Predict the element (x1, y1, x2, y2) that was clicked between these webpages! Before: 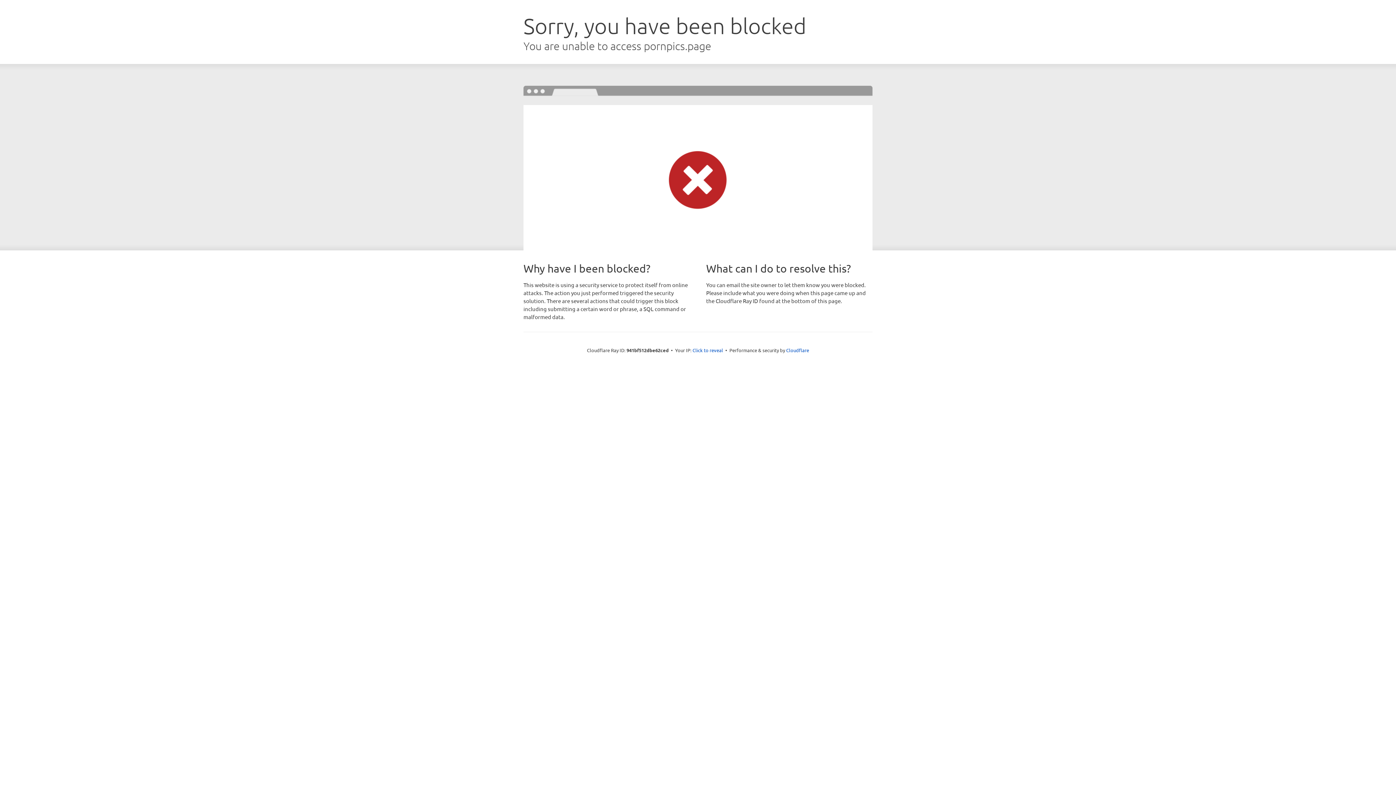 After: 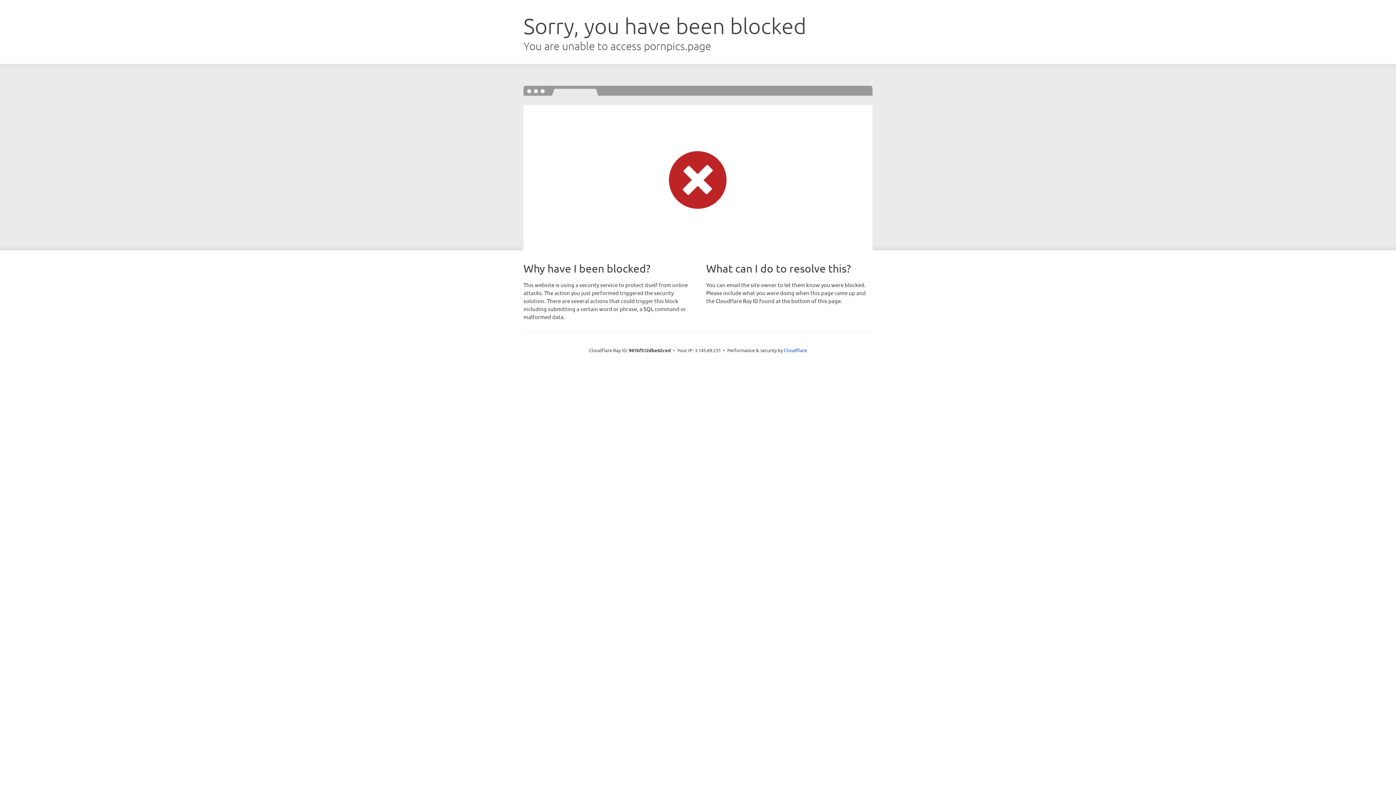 Action: bbox: (692, 346, 723, 353) label: Click to reveal